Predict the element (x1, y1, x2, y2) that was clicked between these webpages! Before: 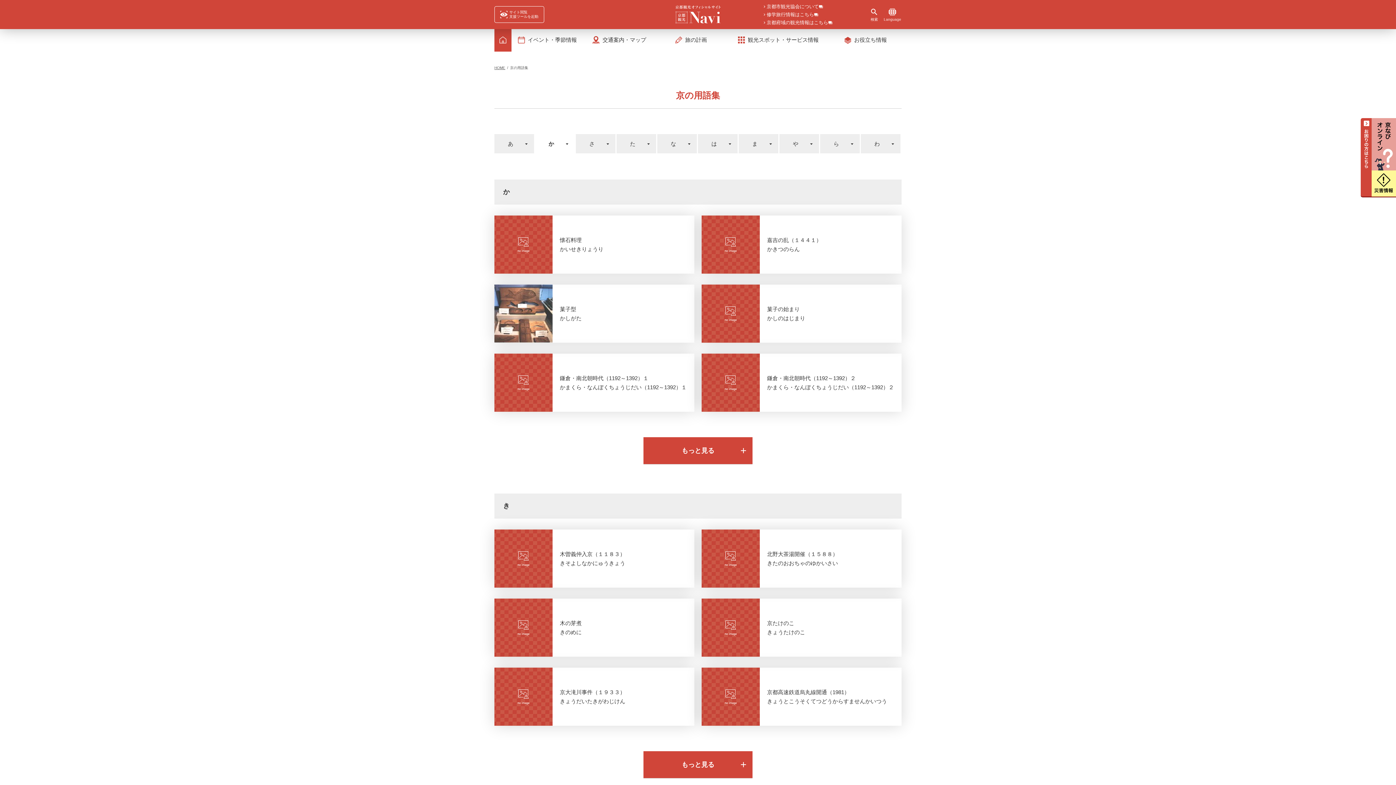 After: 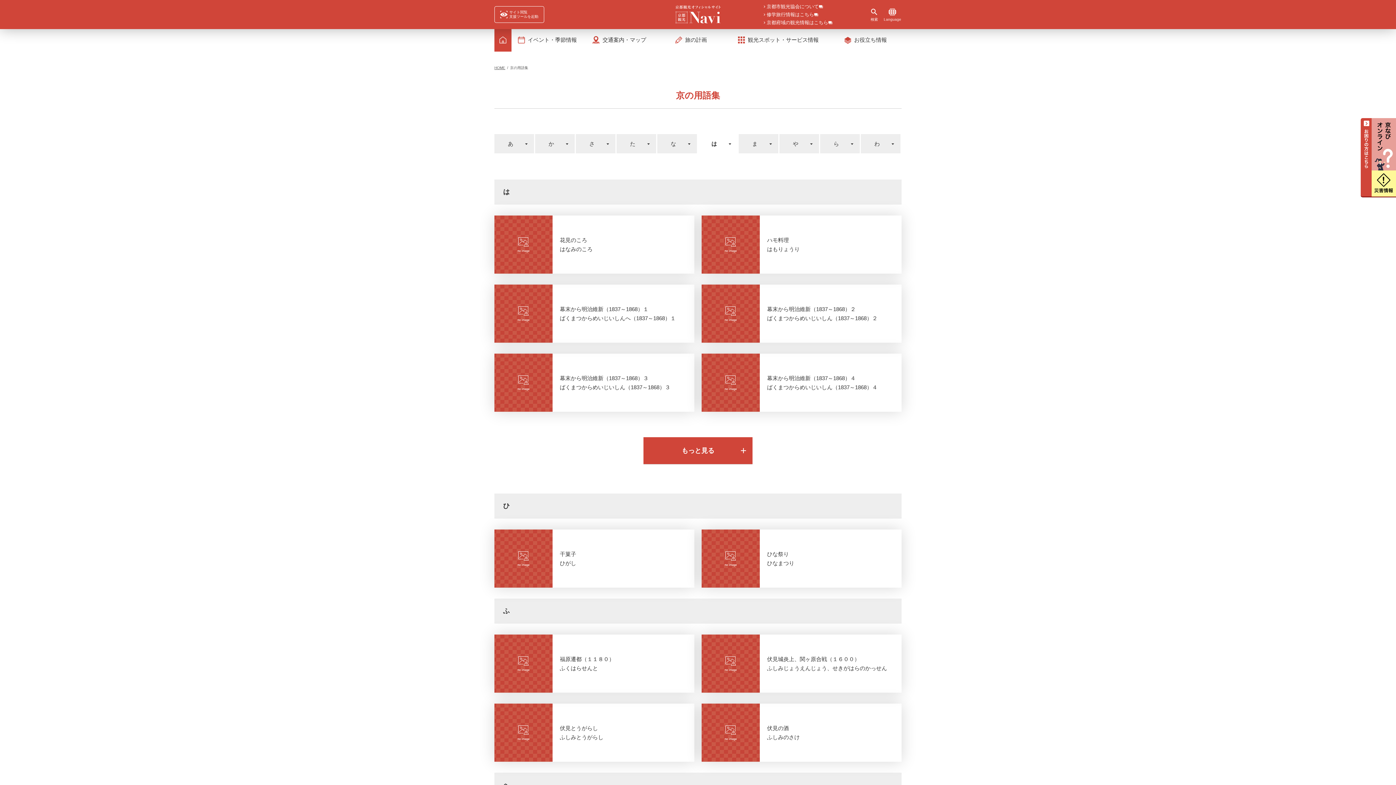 Action: label: は bbox: (698, 134, 737, 153)